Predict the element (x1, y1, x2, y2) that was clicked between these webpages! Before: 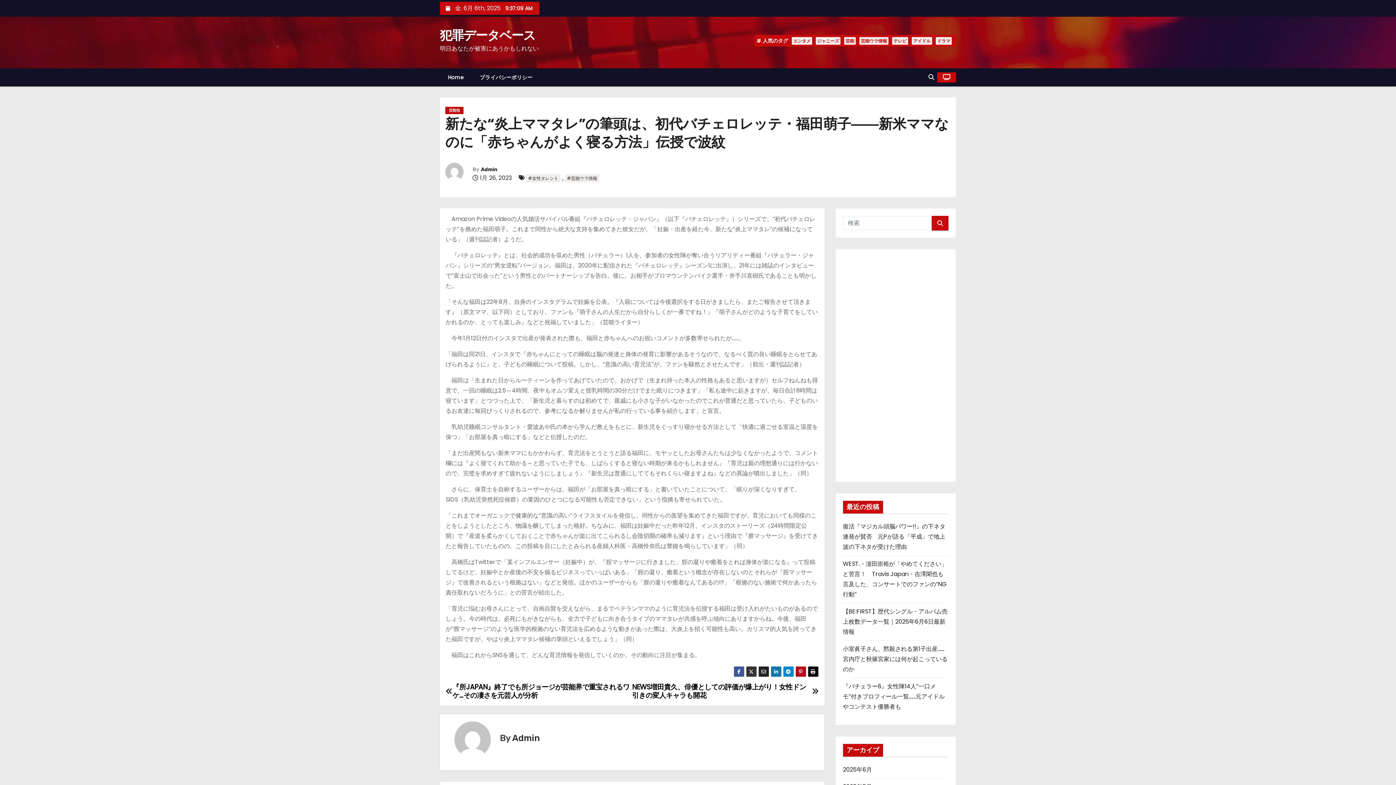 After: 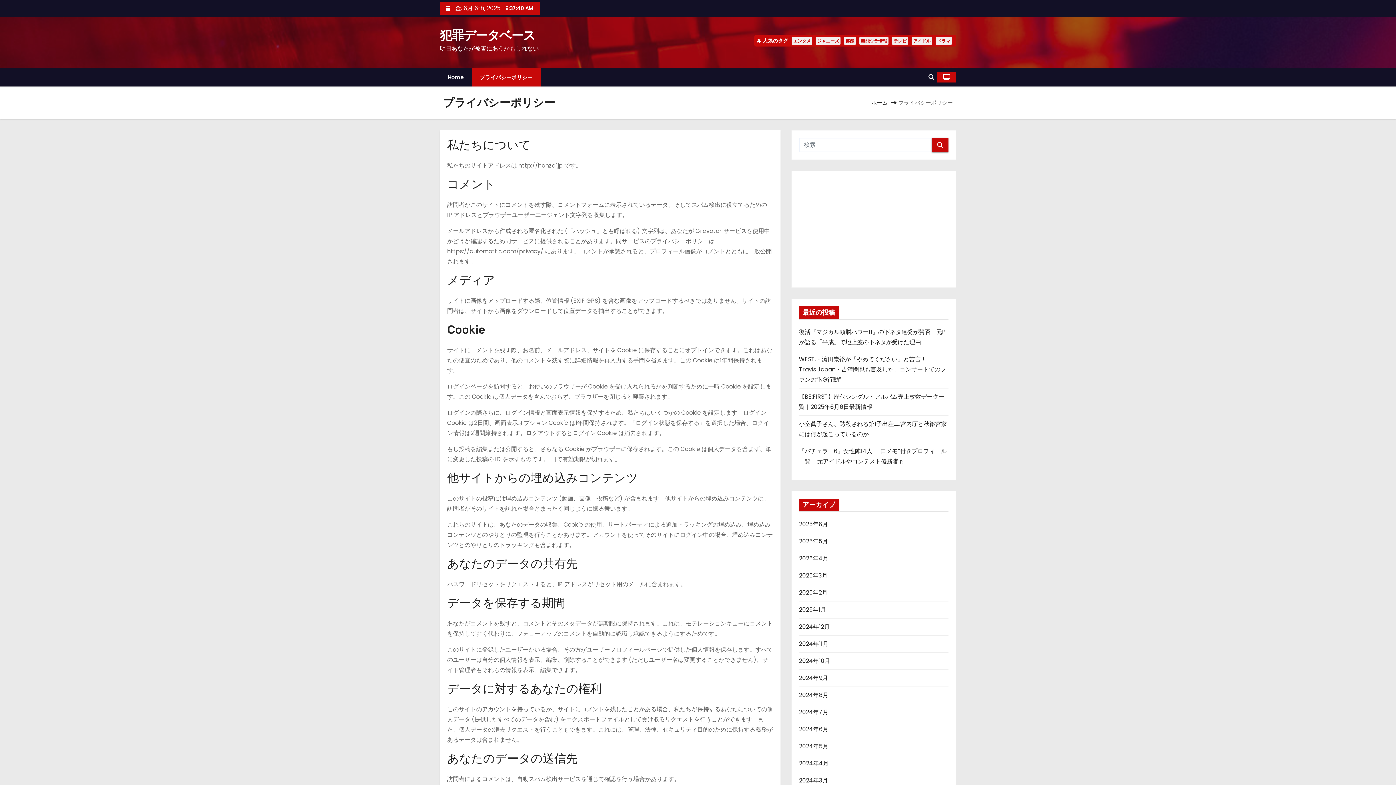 Action: bbox: (472, 68, 540, 86) label: プライバシーポリシー